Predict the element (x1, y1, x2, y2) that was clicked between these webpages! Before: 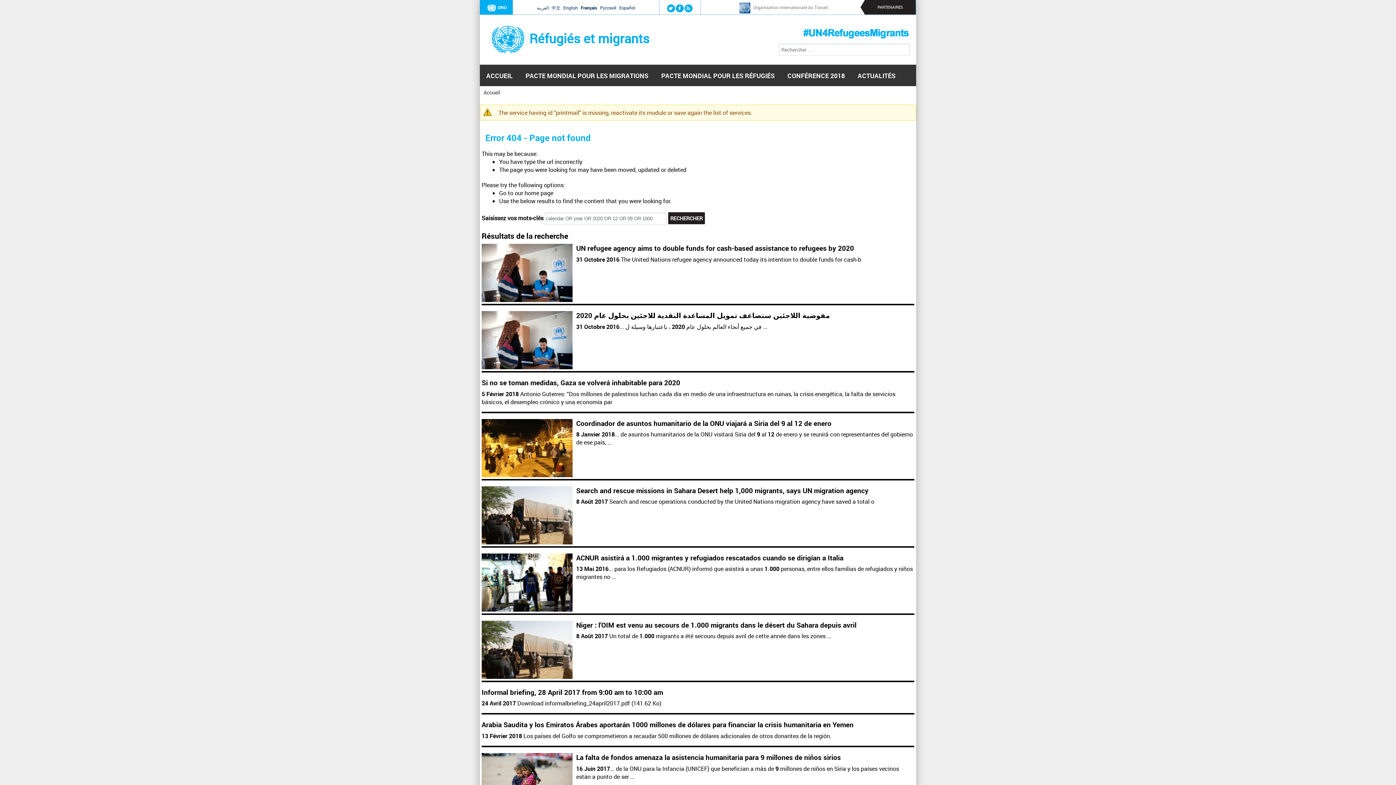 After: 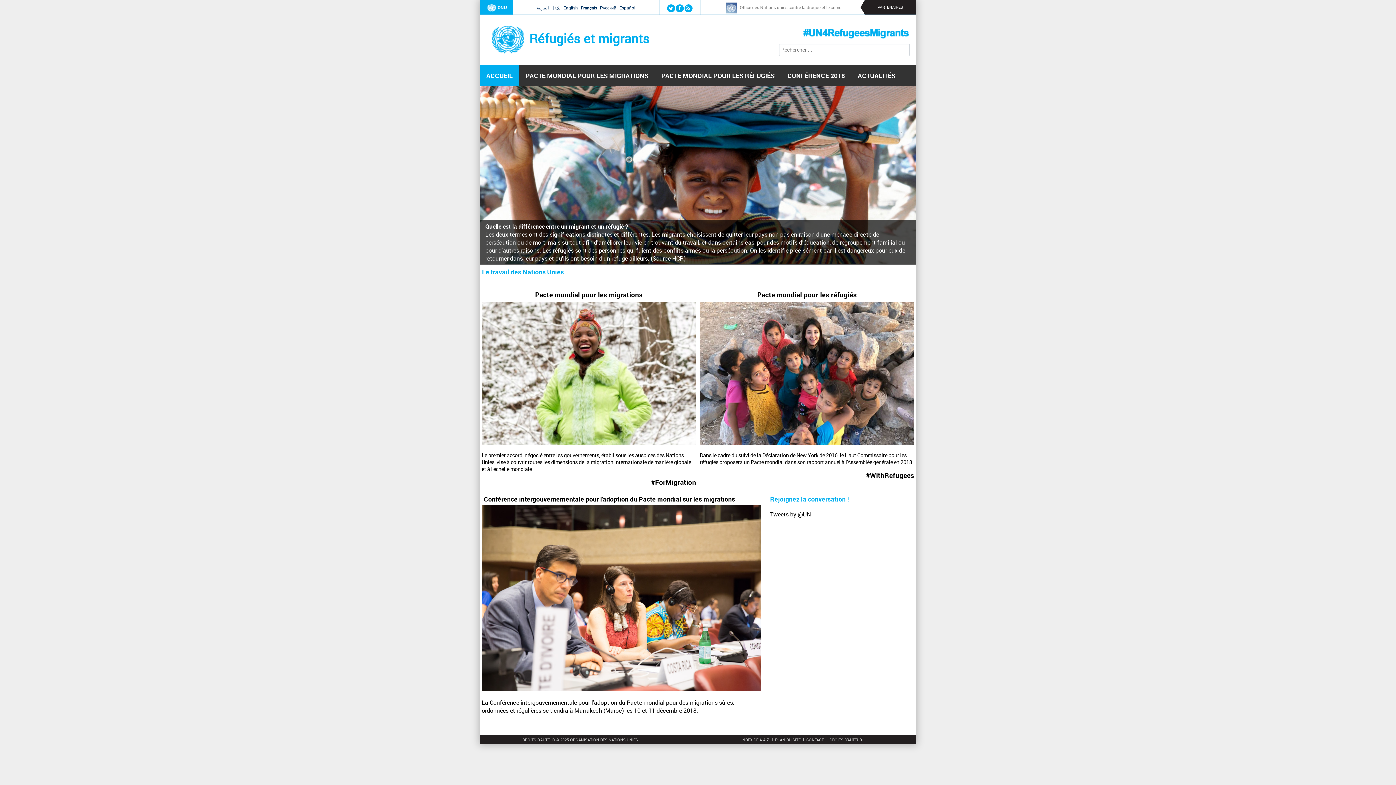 Action: bbox: (483, 89, 500, 96) label: Accueil